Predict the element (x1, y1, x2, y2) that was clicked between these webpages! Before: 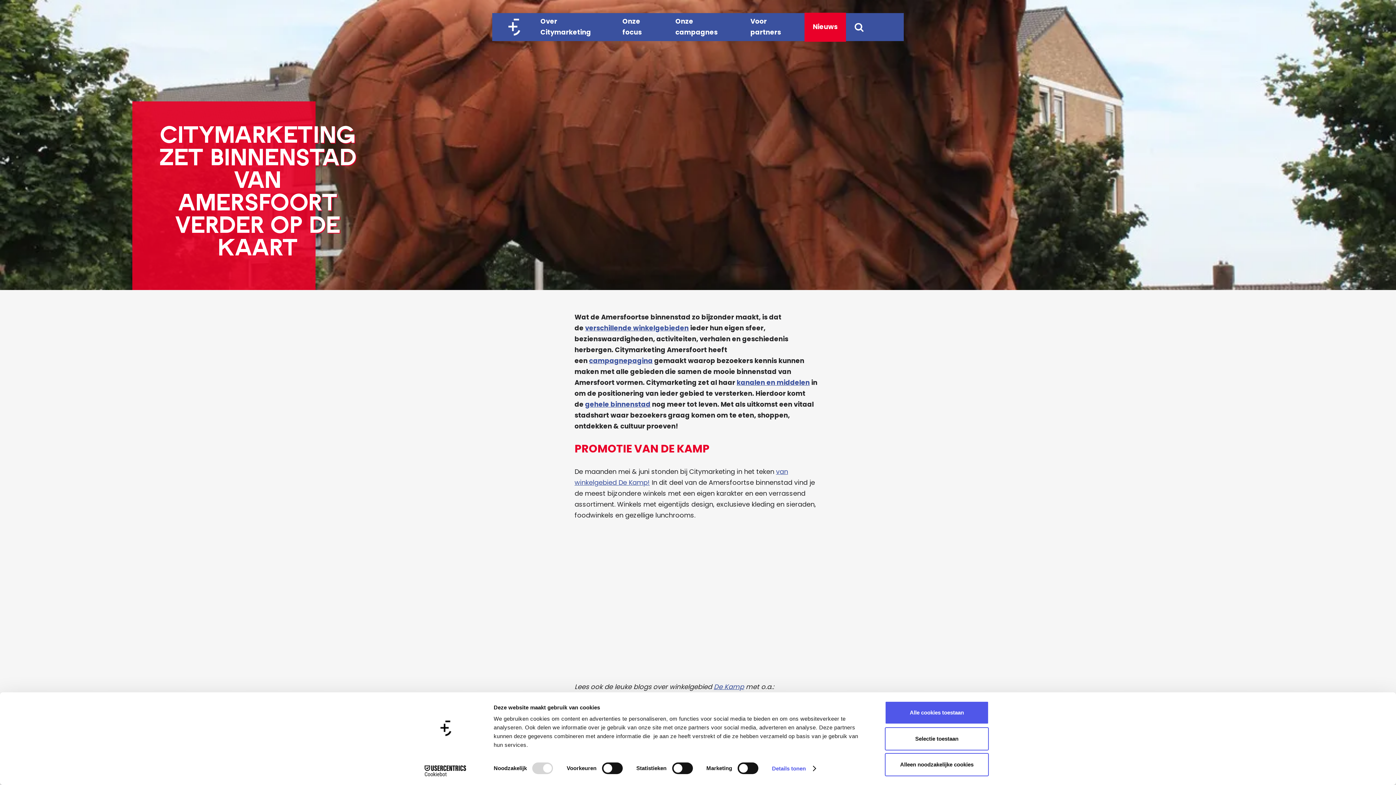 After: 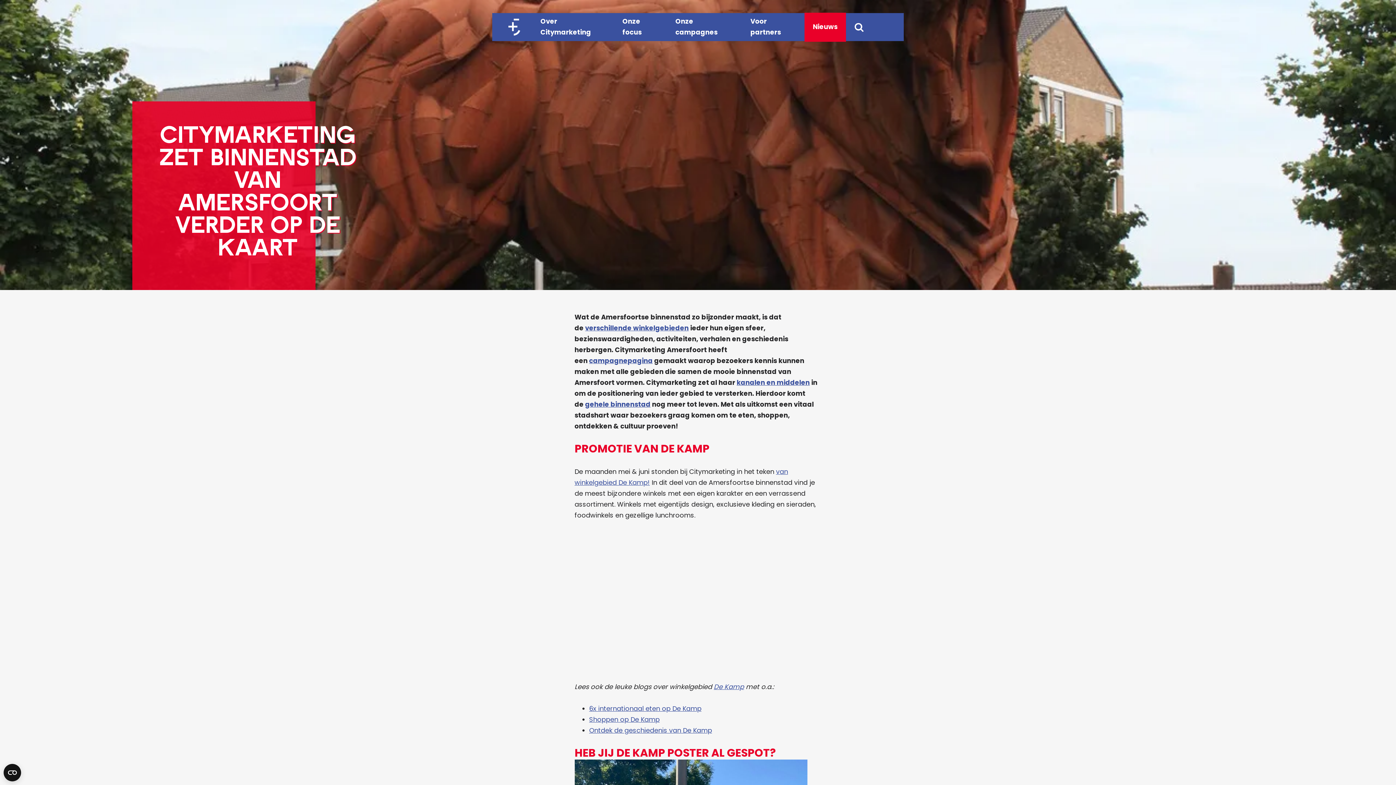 Action: bbox: (885, 753, 989, 776) label: Alleen noodzakelijke cookies